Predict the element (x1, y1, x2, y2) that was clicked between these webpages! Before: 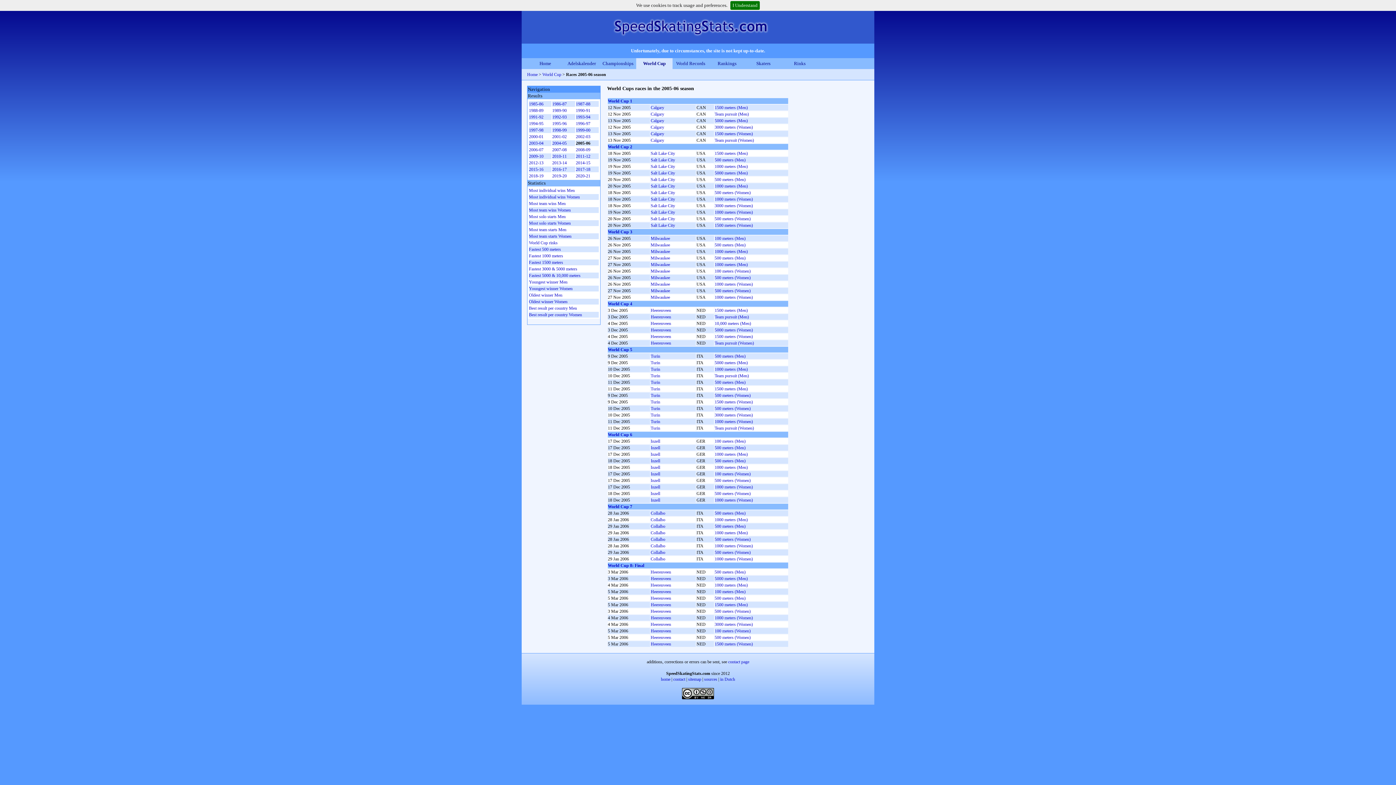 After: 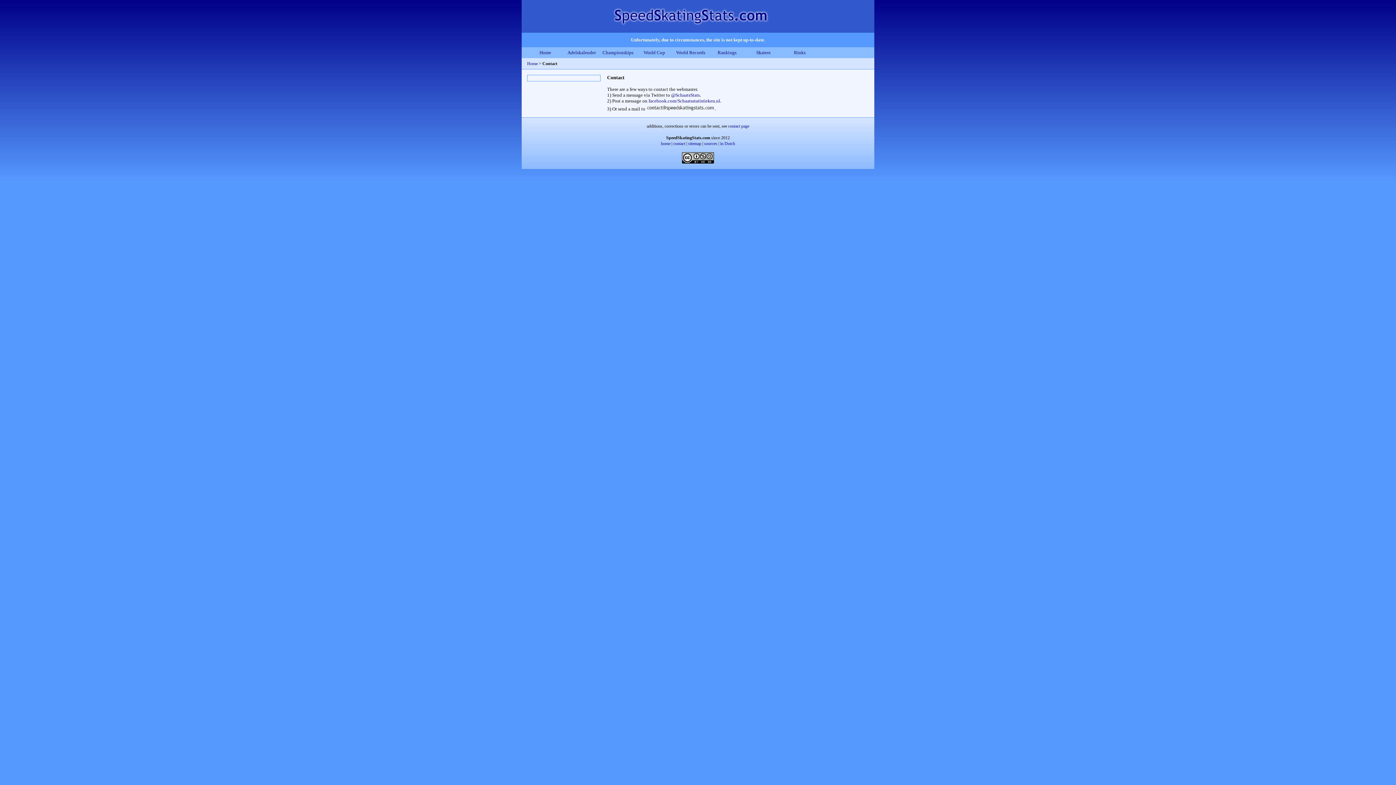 Action: bbox: (673, 677, 685, 682) label: contact